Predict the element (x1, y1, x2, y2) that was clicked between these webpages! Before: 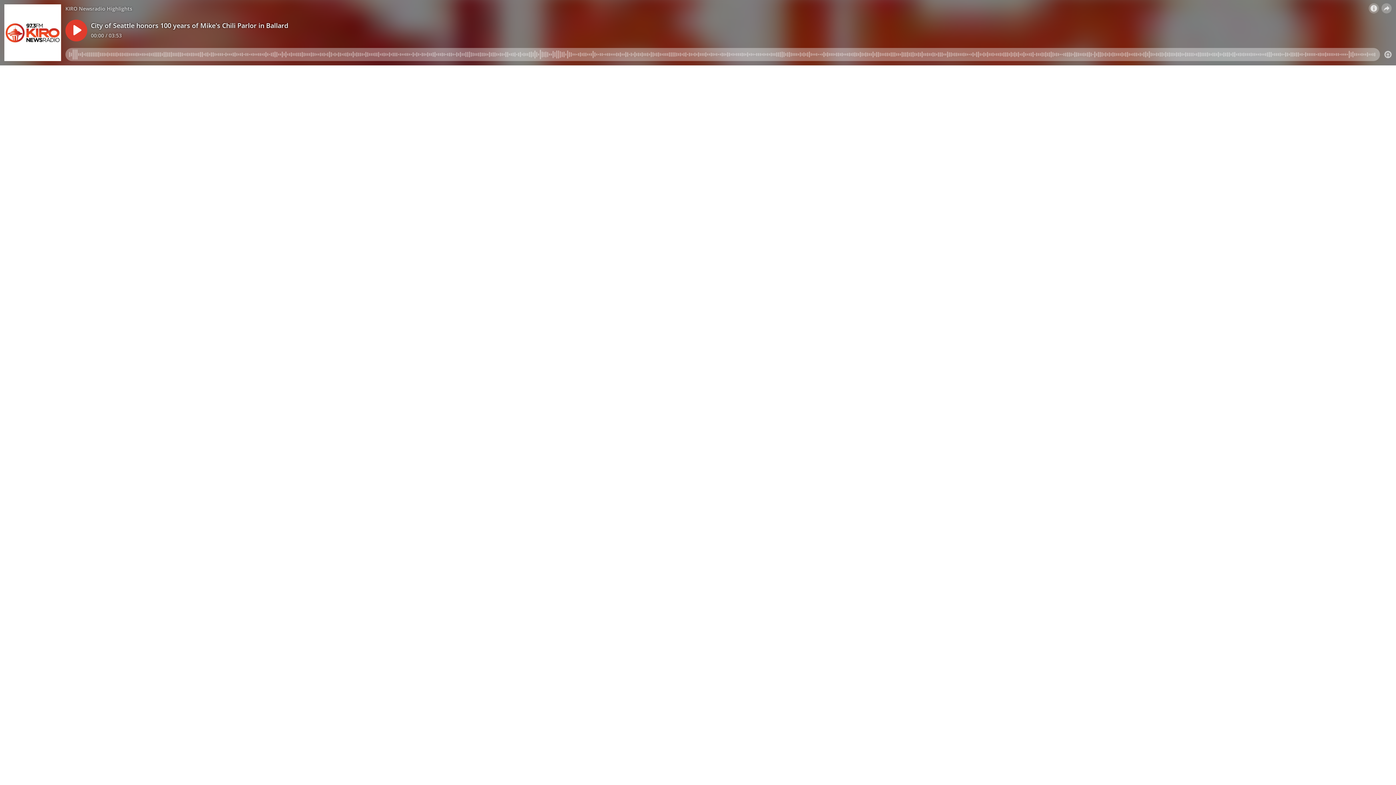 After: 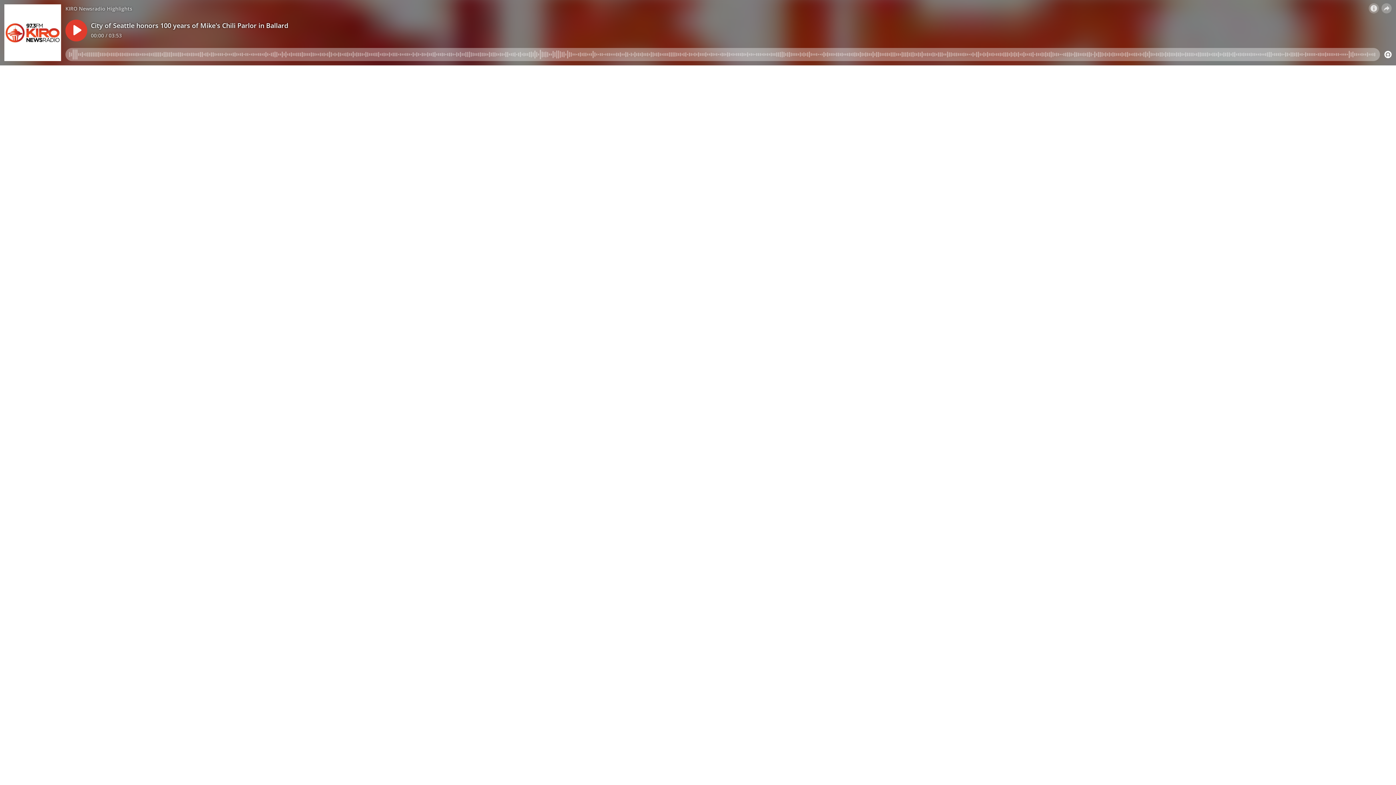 Action: bbox: (1384, 50, 1392, 58)